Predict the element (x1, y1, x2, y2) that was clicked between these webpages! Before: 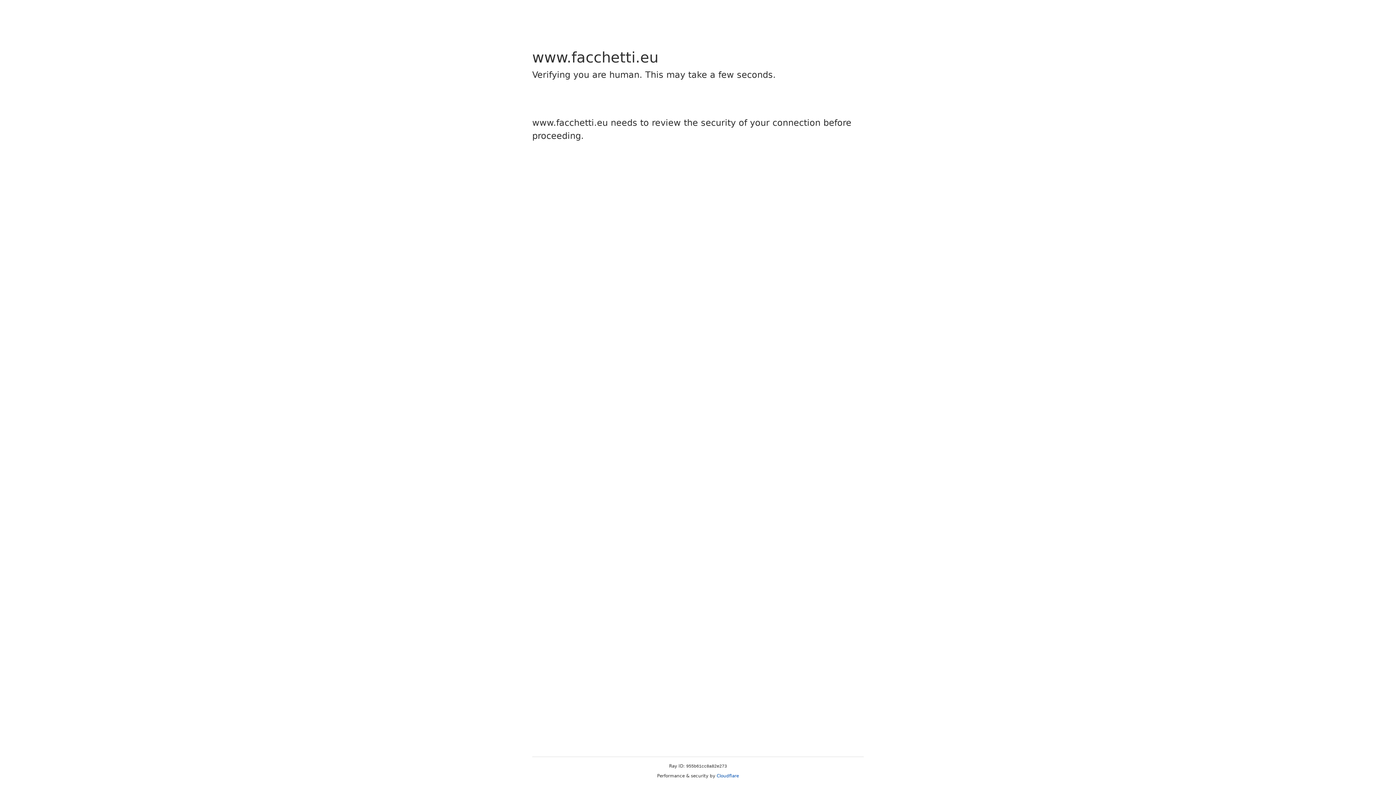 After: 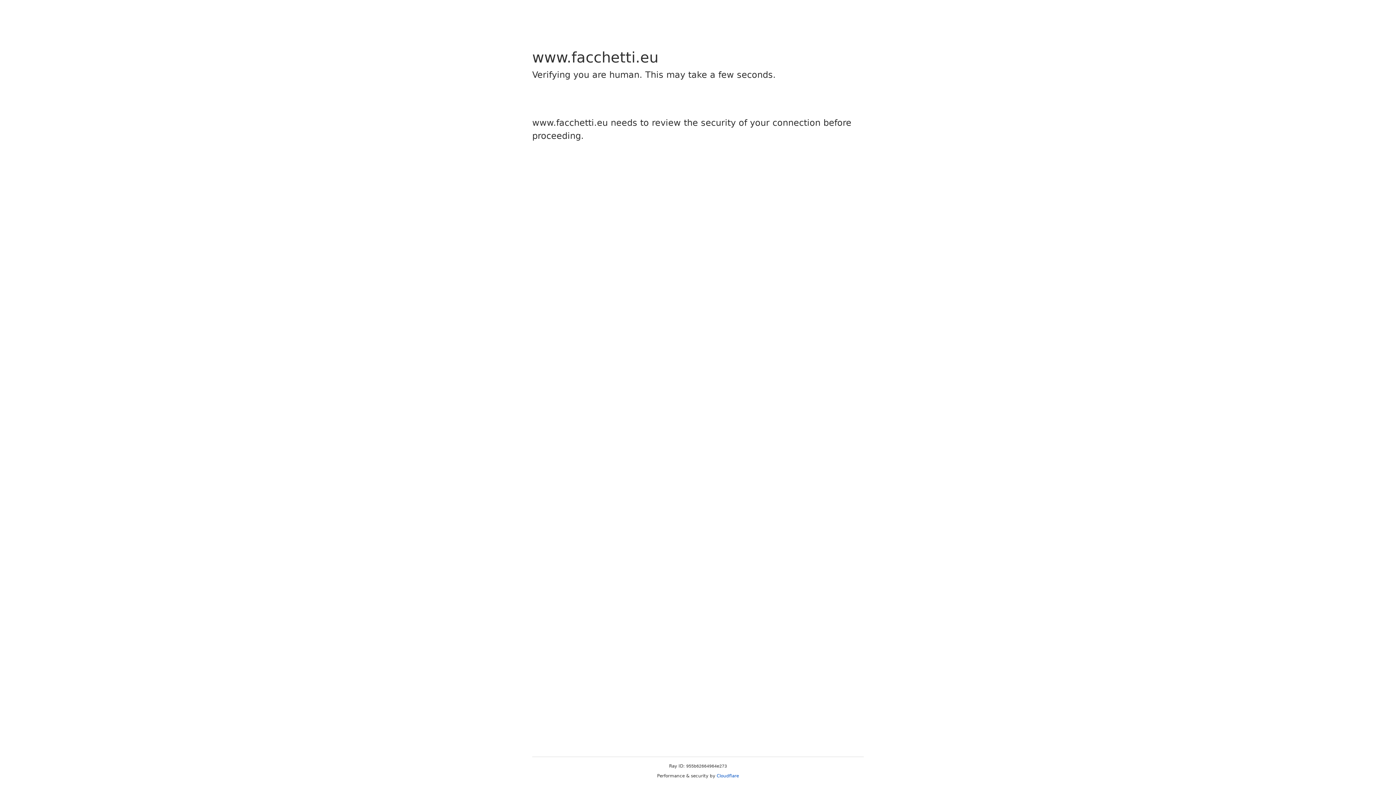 Action: label: Cloudflare bbox: (716, 773, 739, 778)